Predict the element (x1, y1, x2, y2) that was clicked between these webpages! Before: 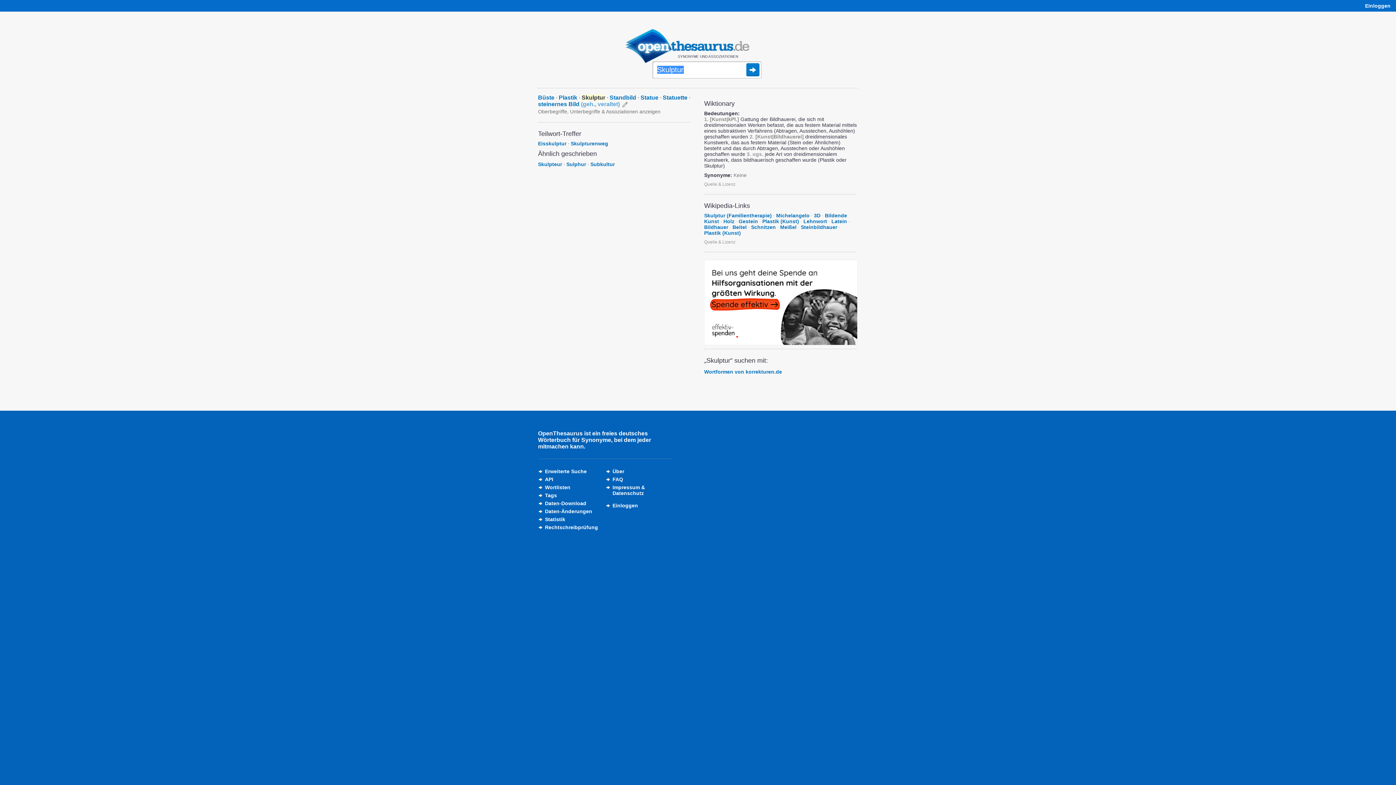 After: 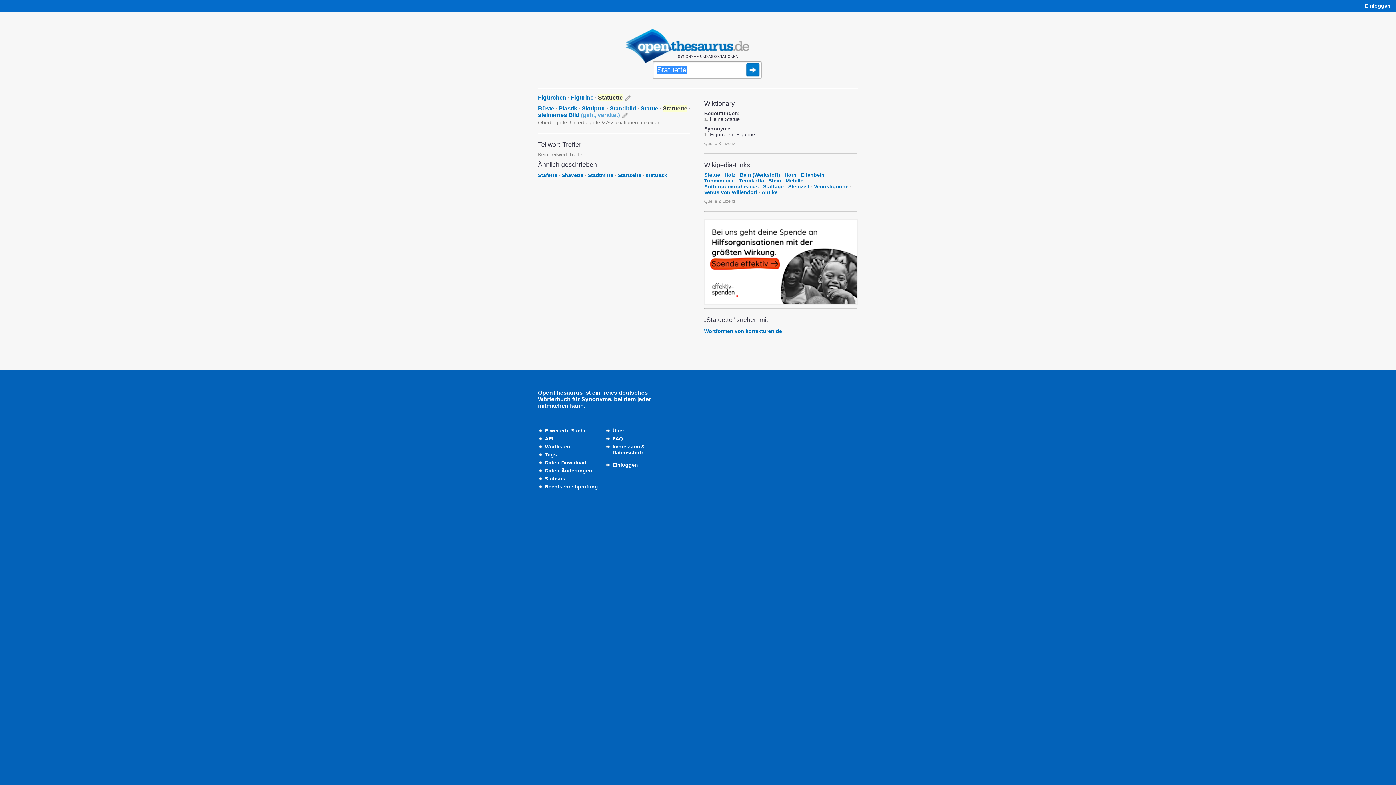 Action: label: Statuette bbox: (662, 94, 687, 100)